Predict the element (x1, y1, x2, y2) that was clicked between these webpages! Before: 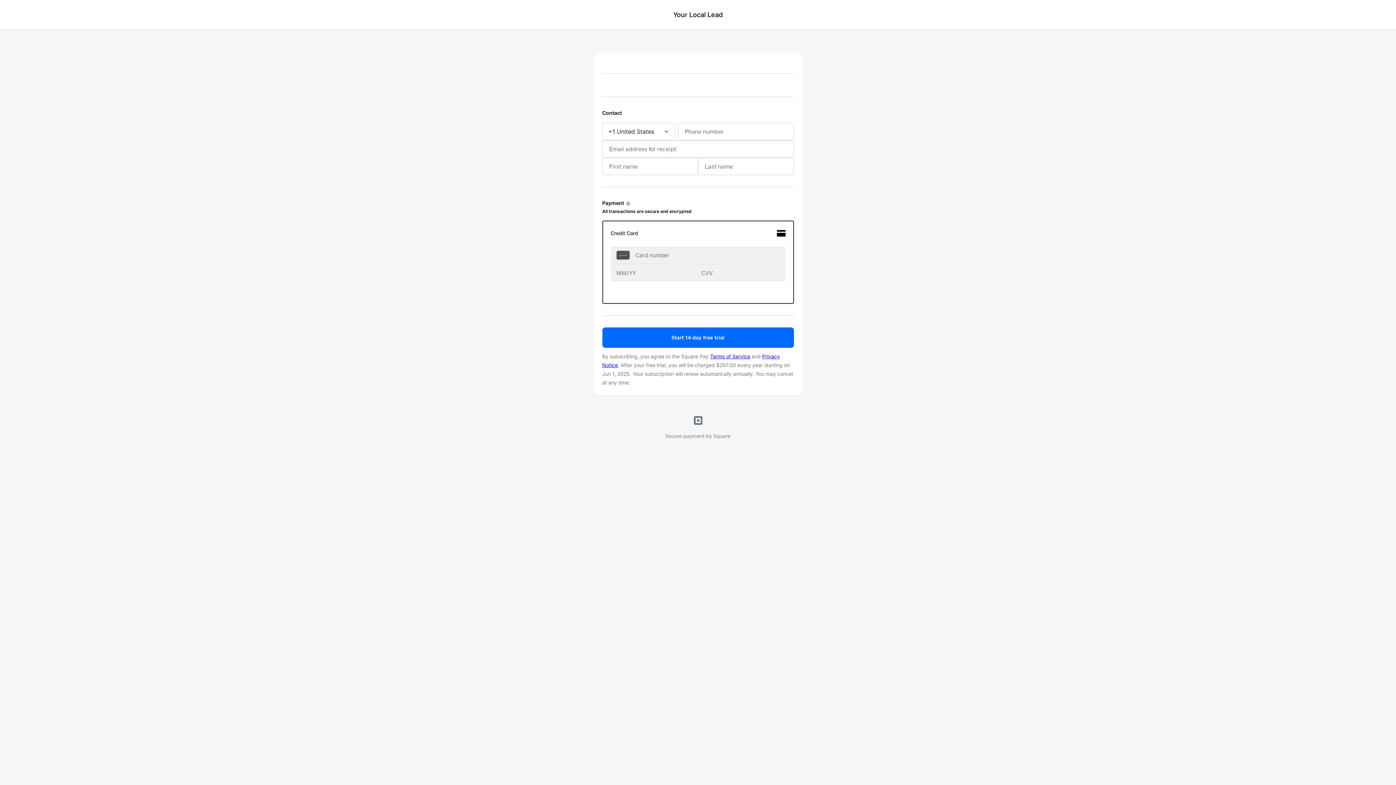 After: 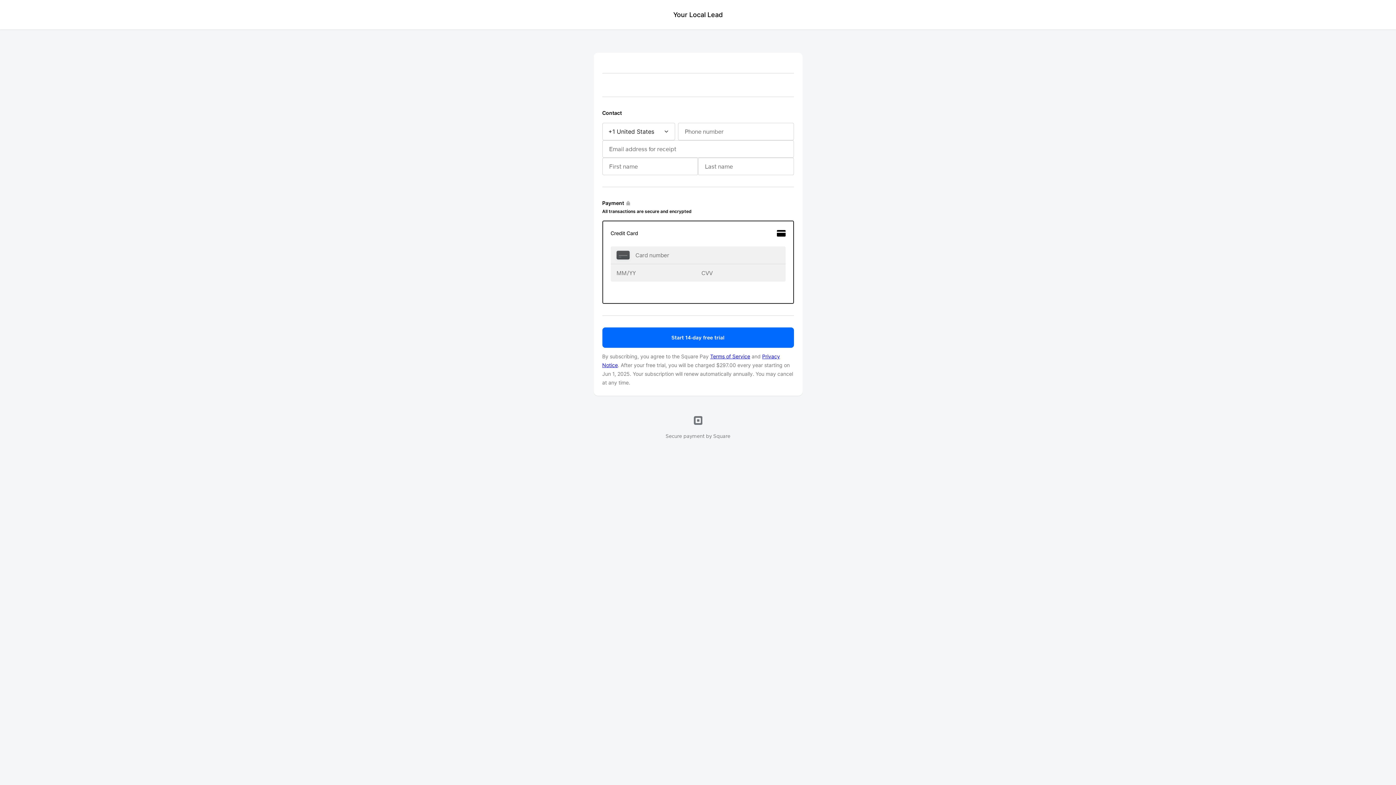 Action: bbox: (710, 310, 750, 316) label: Terms of Service